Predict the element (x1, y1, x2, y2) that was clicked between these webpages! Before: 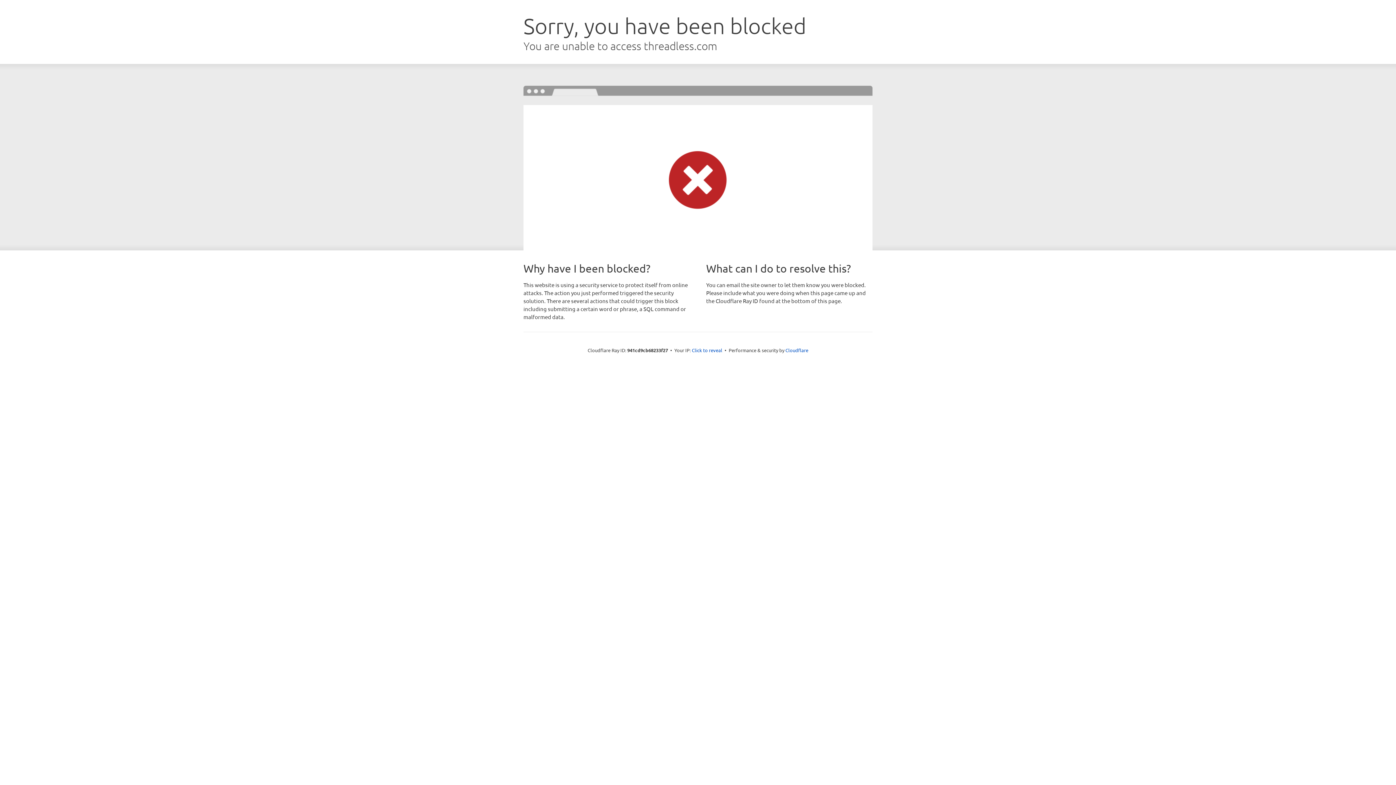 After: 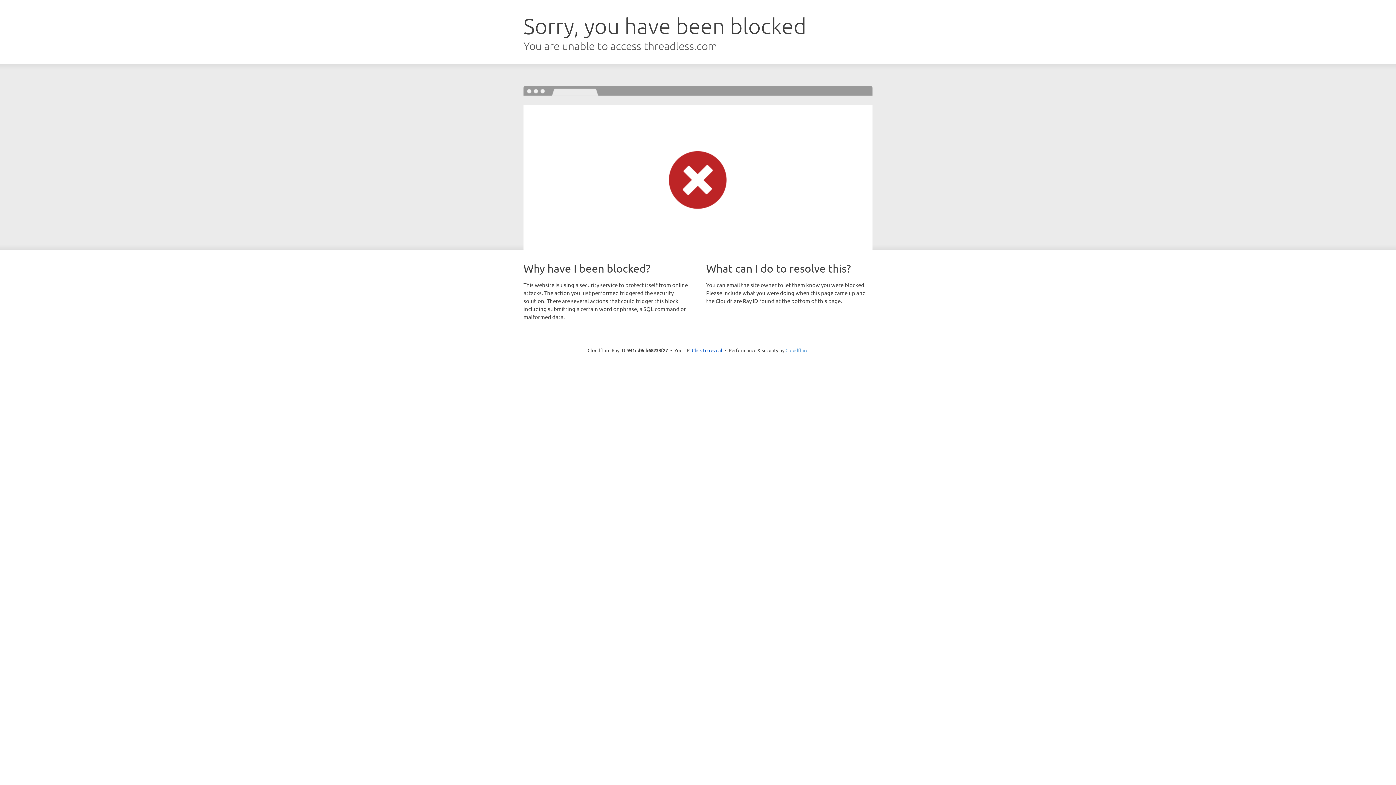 Action: bbox: (785, 347, 808, 353) label: Cloudflare